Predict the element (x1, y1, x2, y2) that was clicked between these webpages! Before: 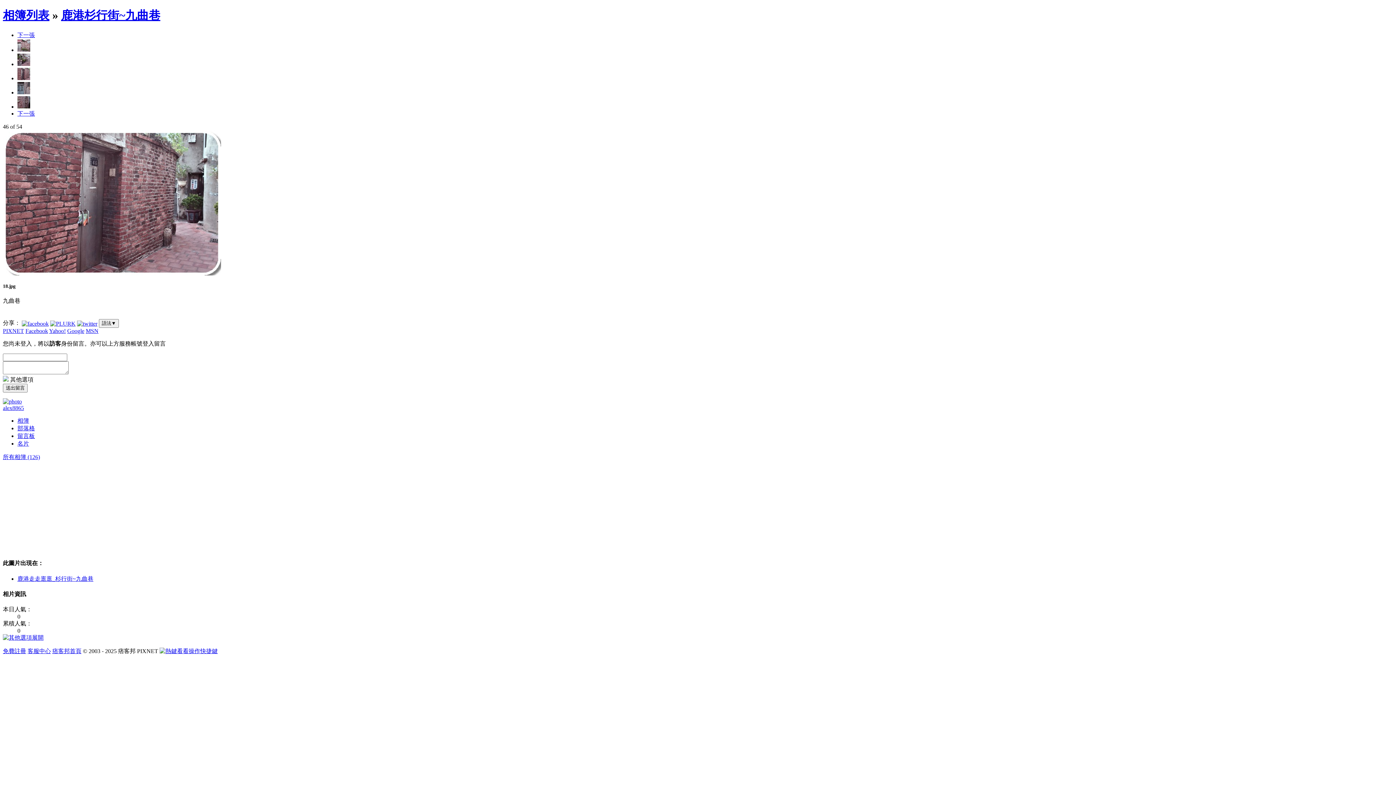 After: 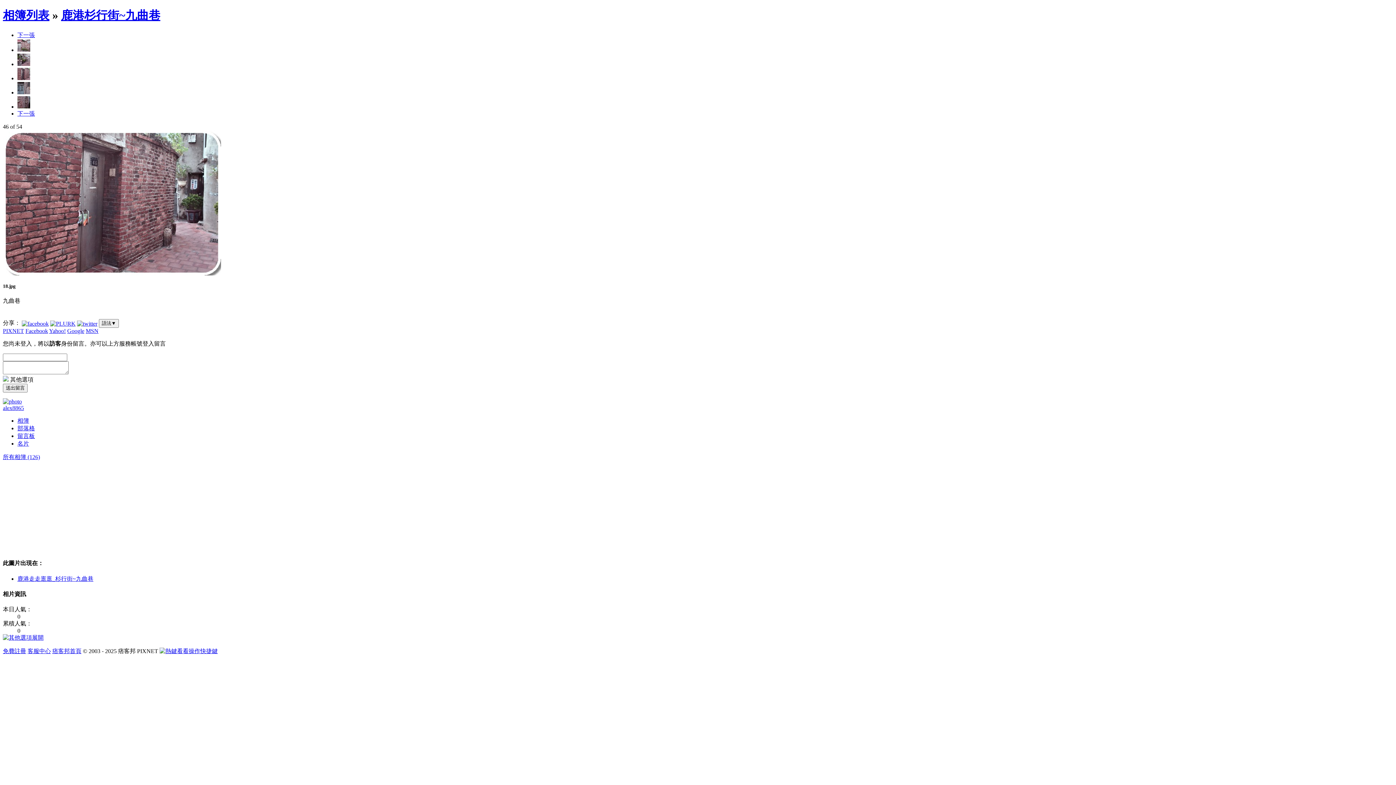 Action: label: 看看操作快捷鍵 bbox: (159, 648, 217, 654)